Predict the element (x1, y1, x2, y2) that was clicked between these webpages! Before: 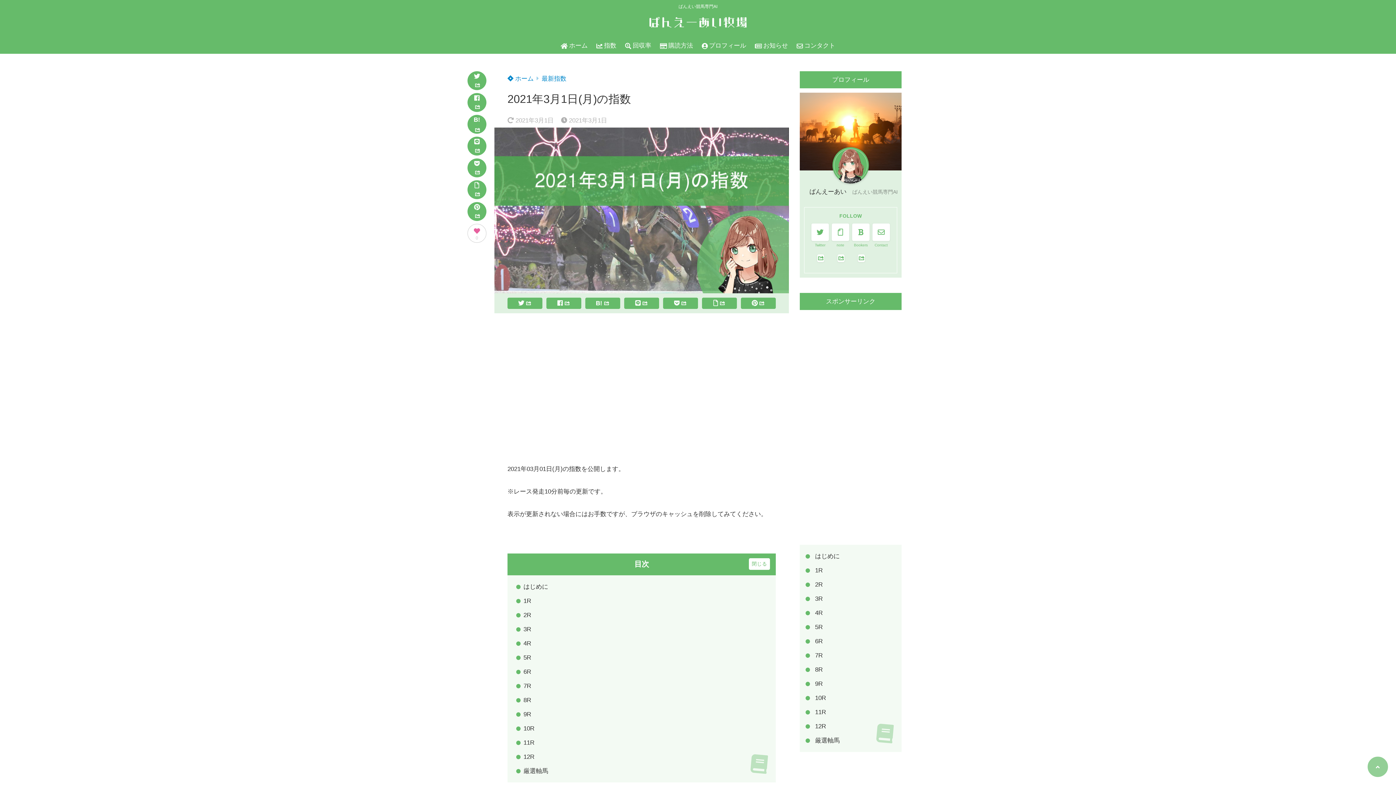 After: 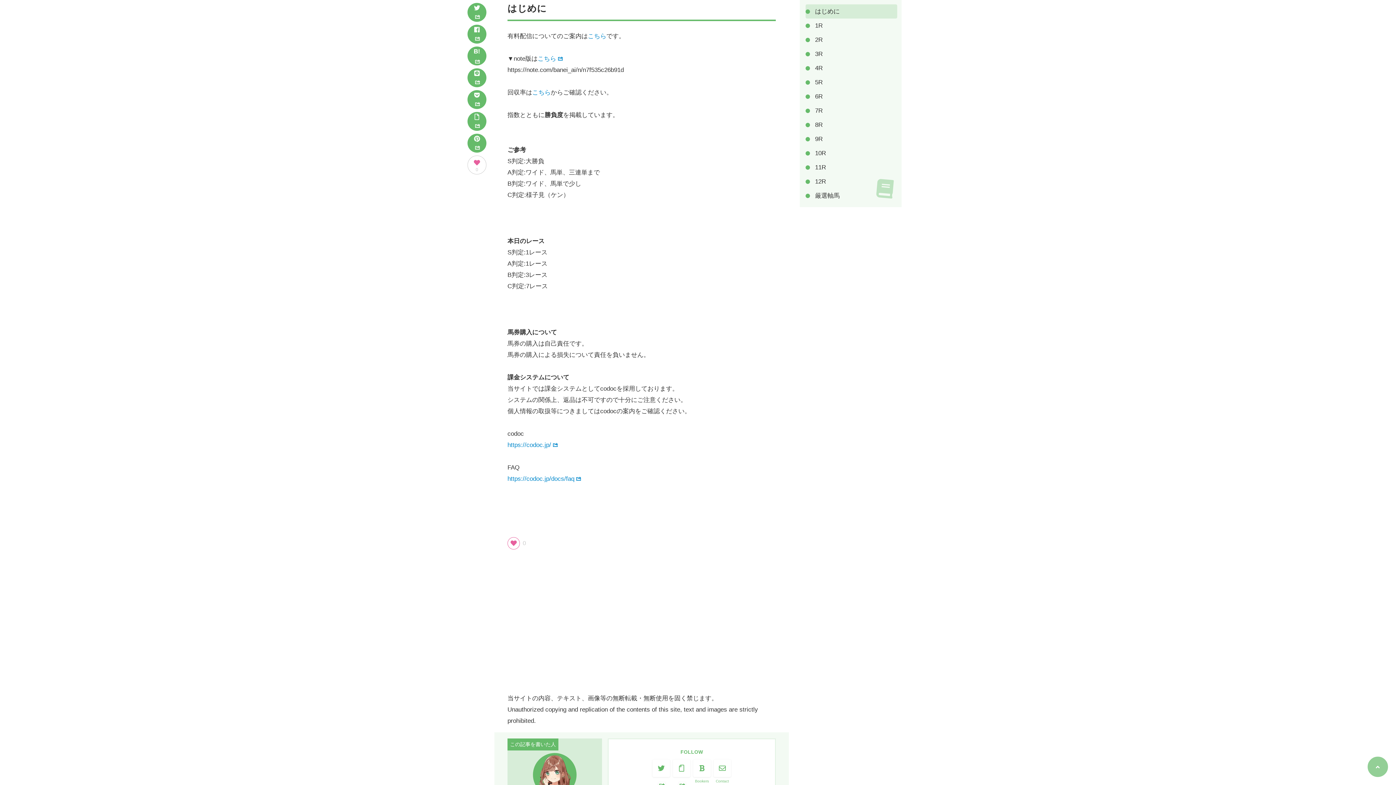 Action: label: はじめに bbox: (523, 579, 767, 594)